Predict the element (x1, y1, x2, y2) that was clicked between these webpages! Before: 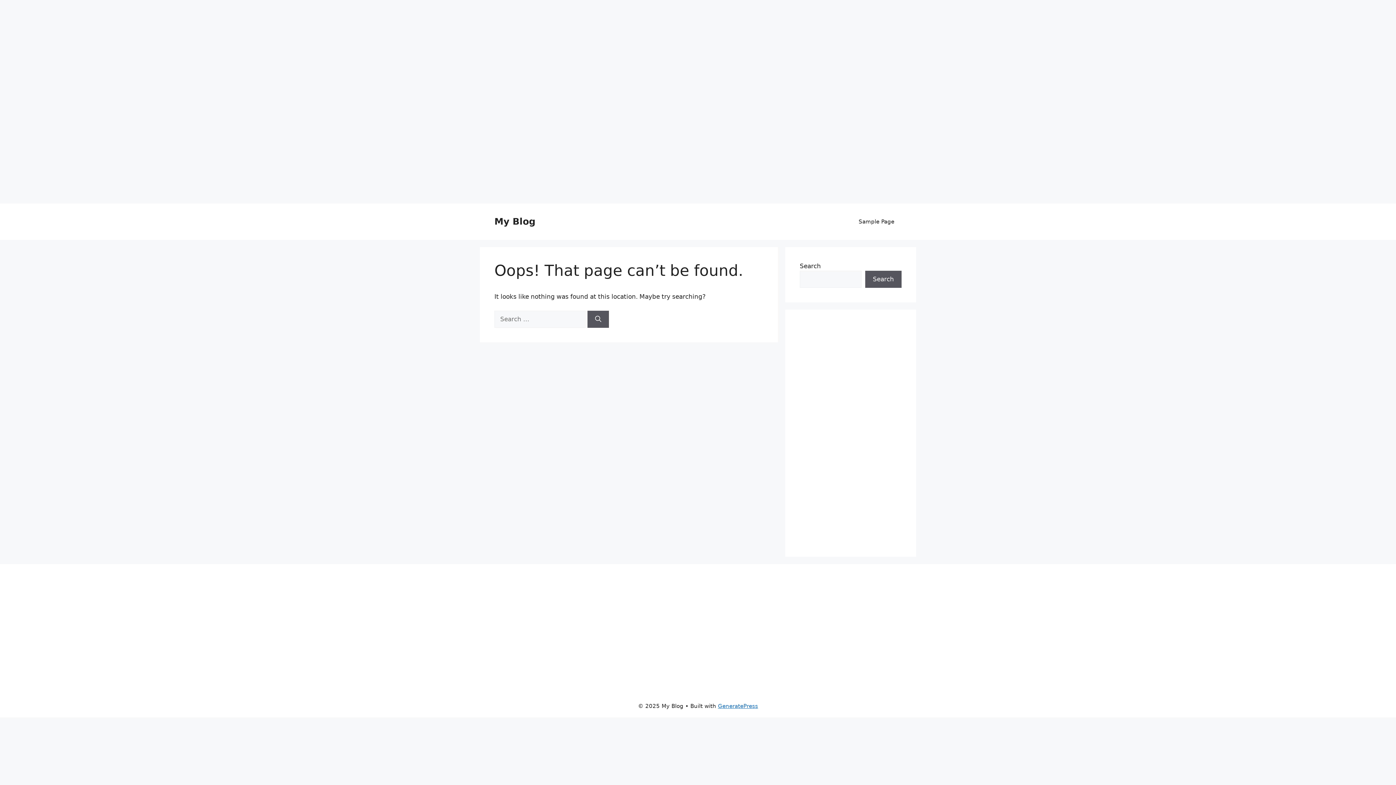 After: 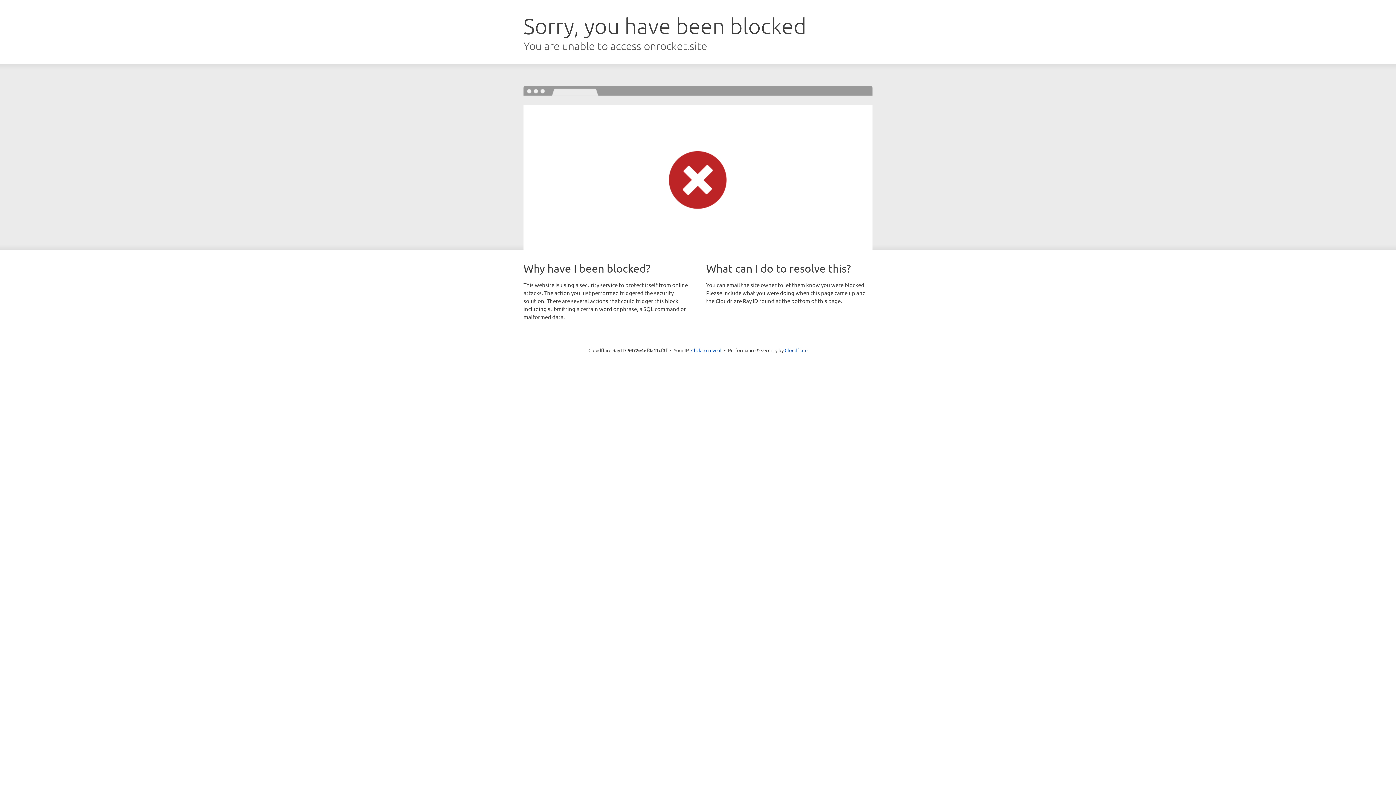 Action: label: GeneratePress bbox: (718, 703, 758, 709)